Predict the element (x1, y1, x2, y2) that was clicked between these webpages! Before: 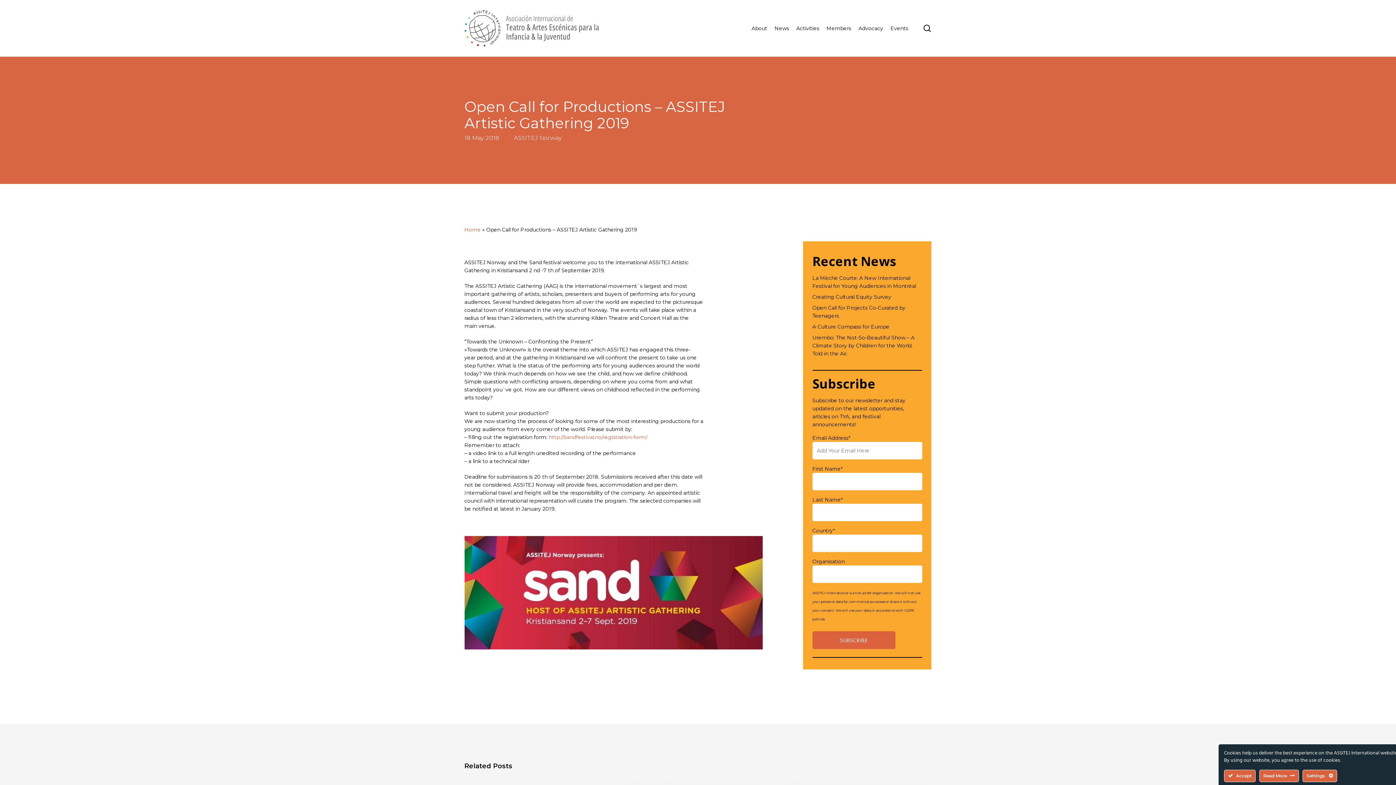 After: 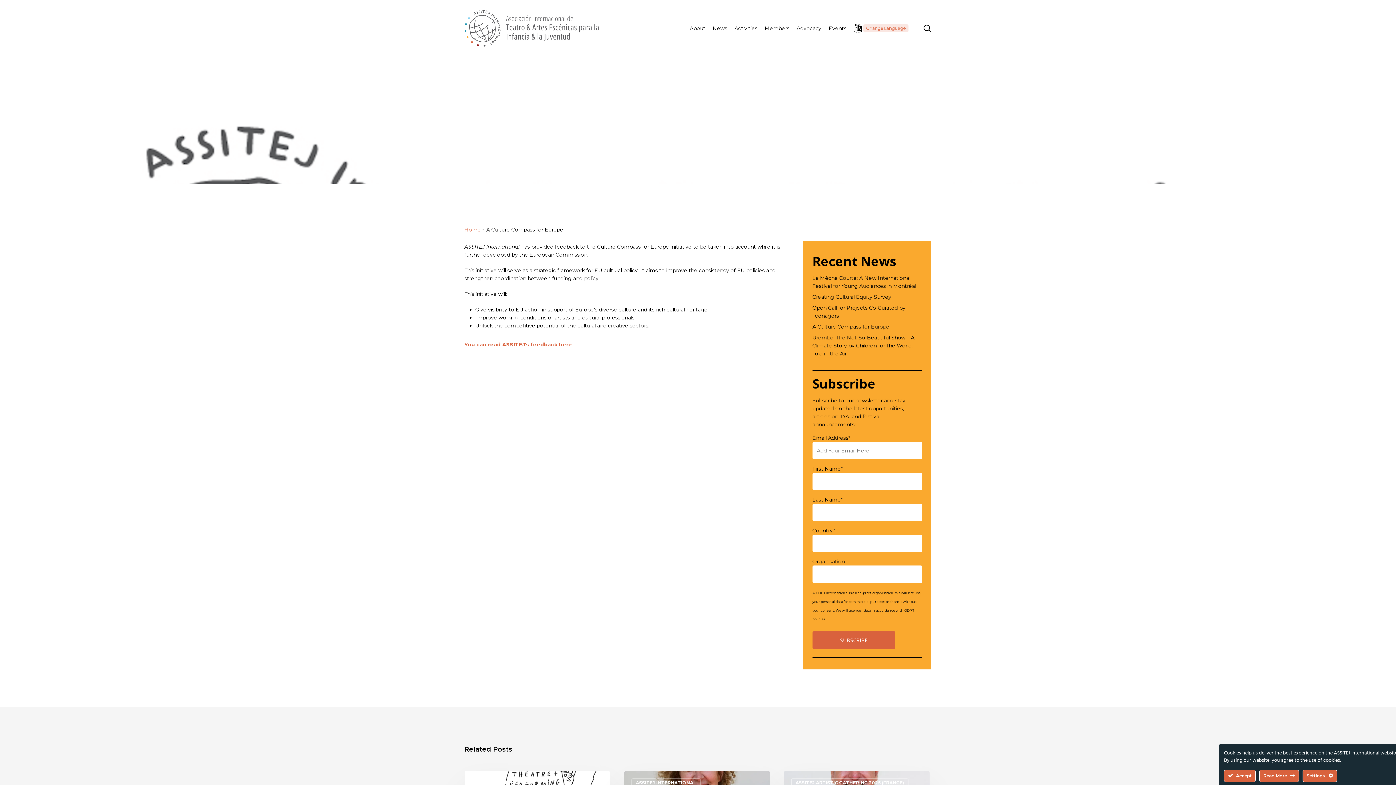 Action: label: A Culture Compass for Europe bbox: (812, 322, 922, 330)